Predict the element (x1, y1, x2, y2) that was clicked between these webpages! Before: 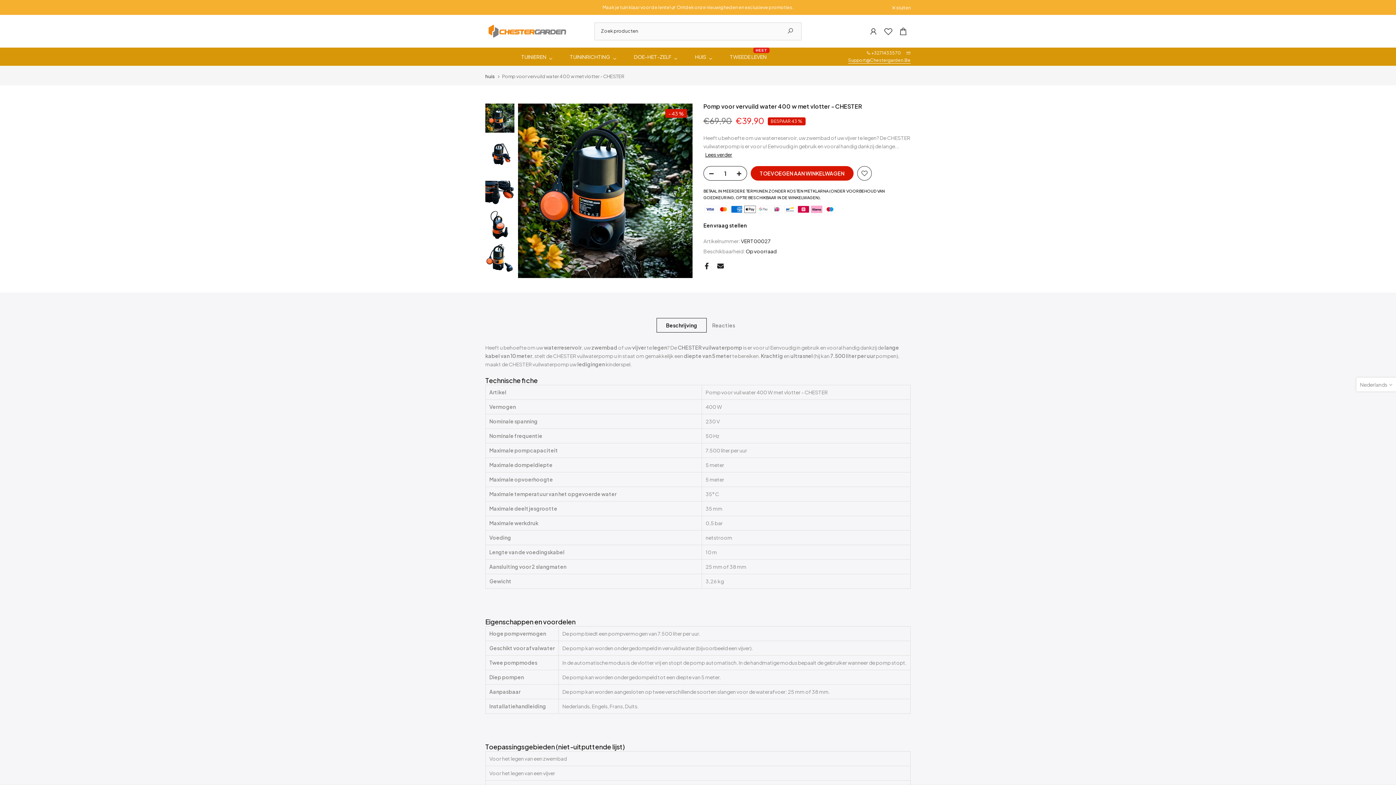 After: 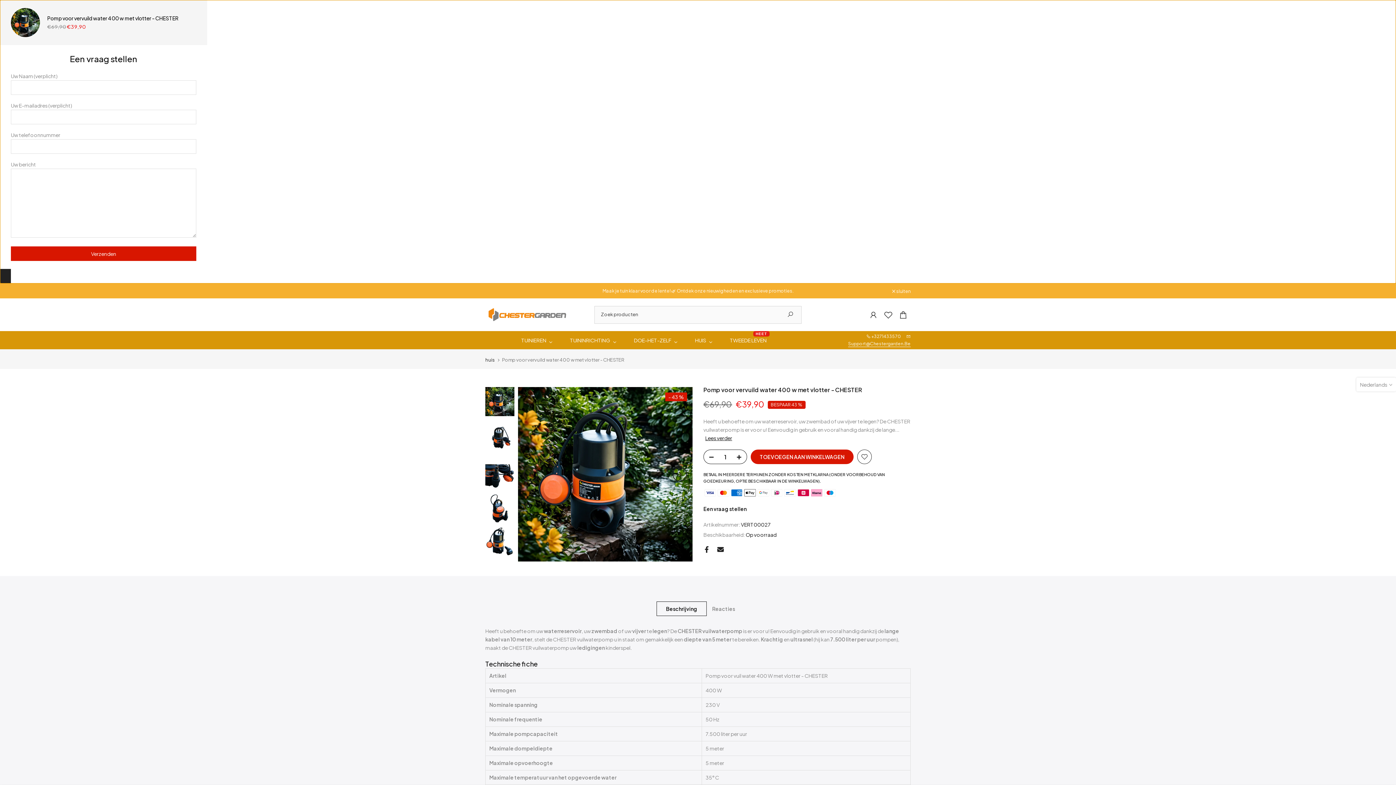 Action: label: Een vraag stellen bbox: (703, 222, 746, 228)